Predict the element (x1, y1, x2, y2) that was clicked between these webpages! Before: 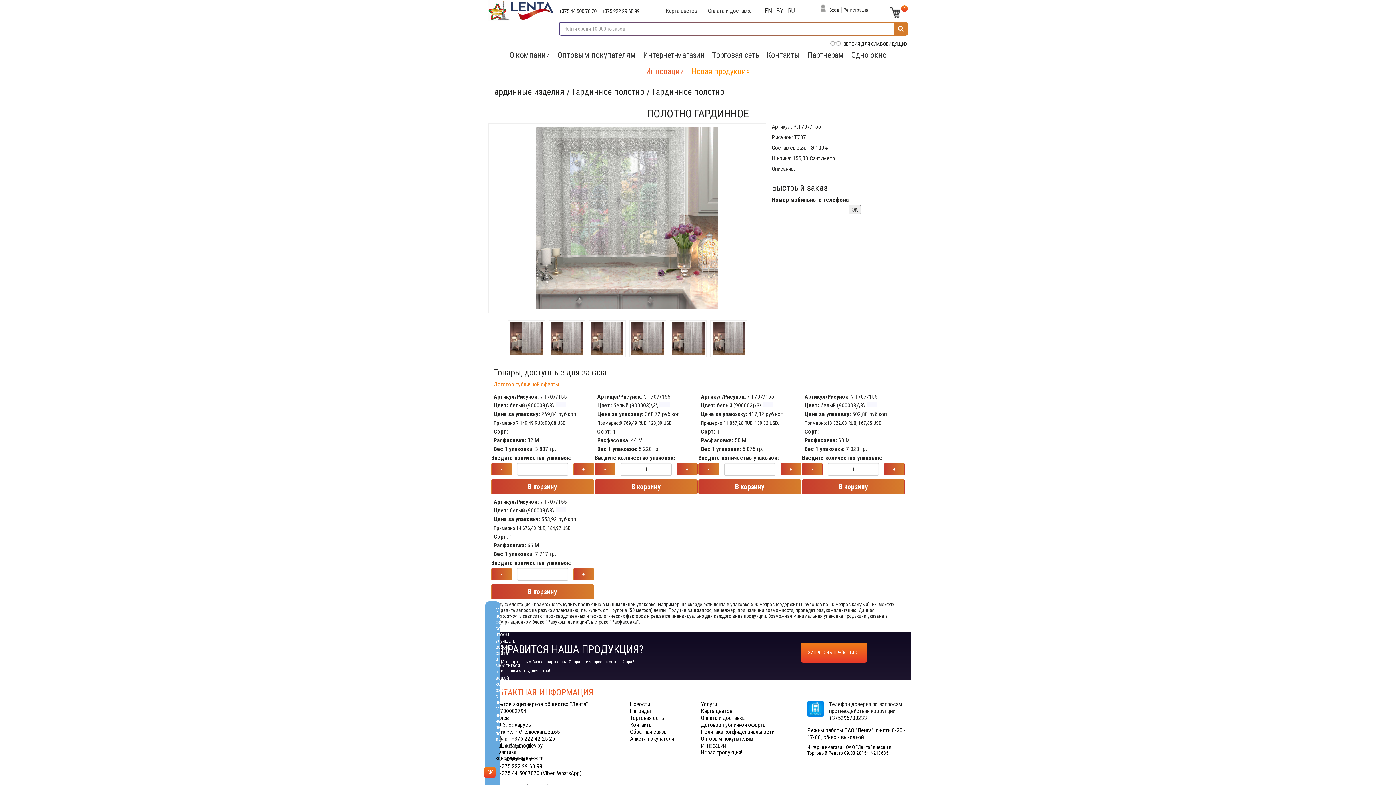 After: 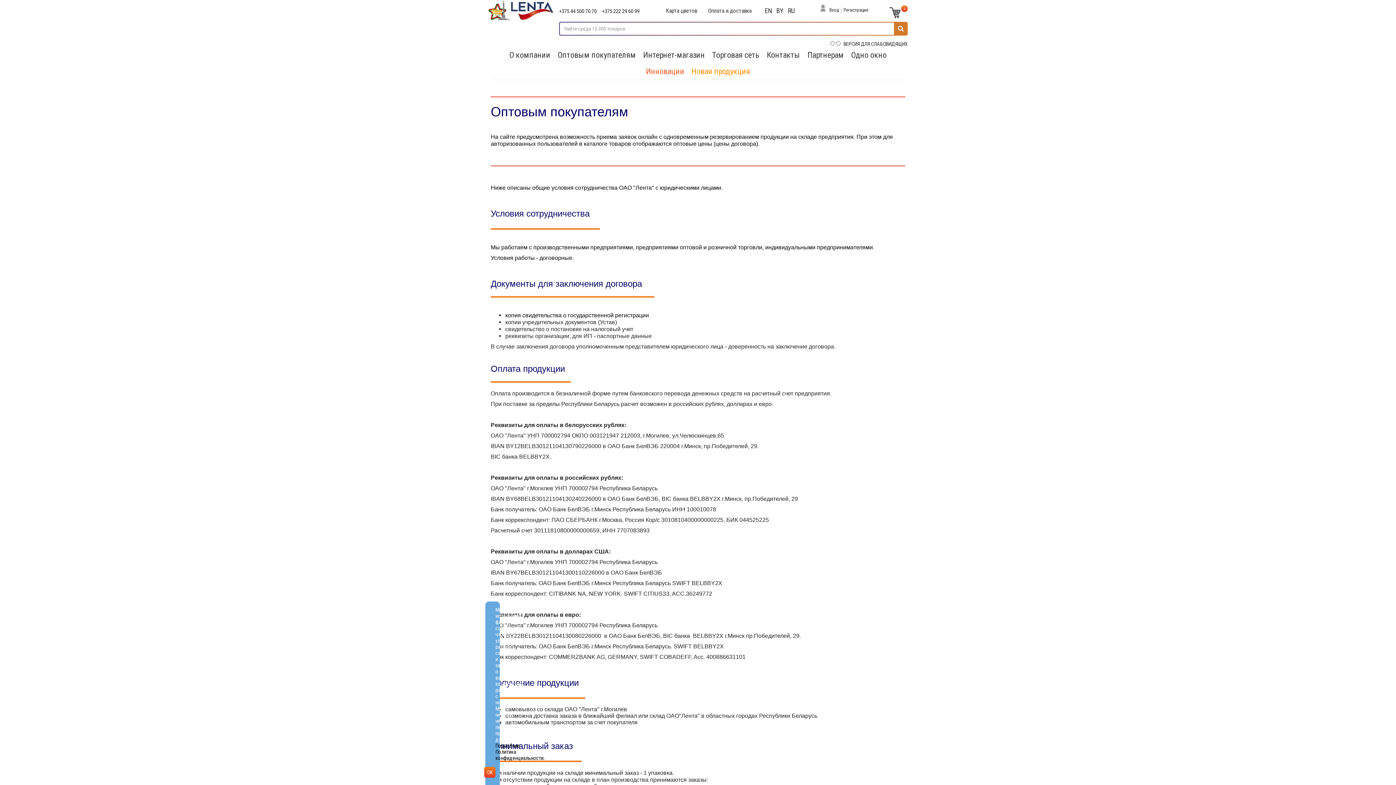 Action: label: Оптовым покупателям bbox: (554, 46, 638, 63)